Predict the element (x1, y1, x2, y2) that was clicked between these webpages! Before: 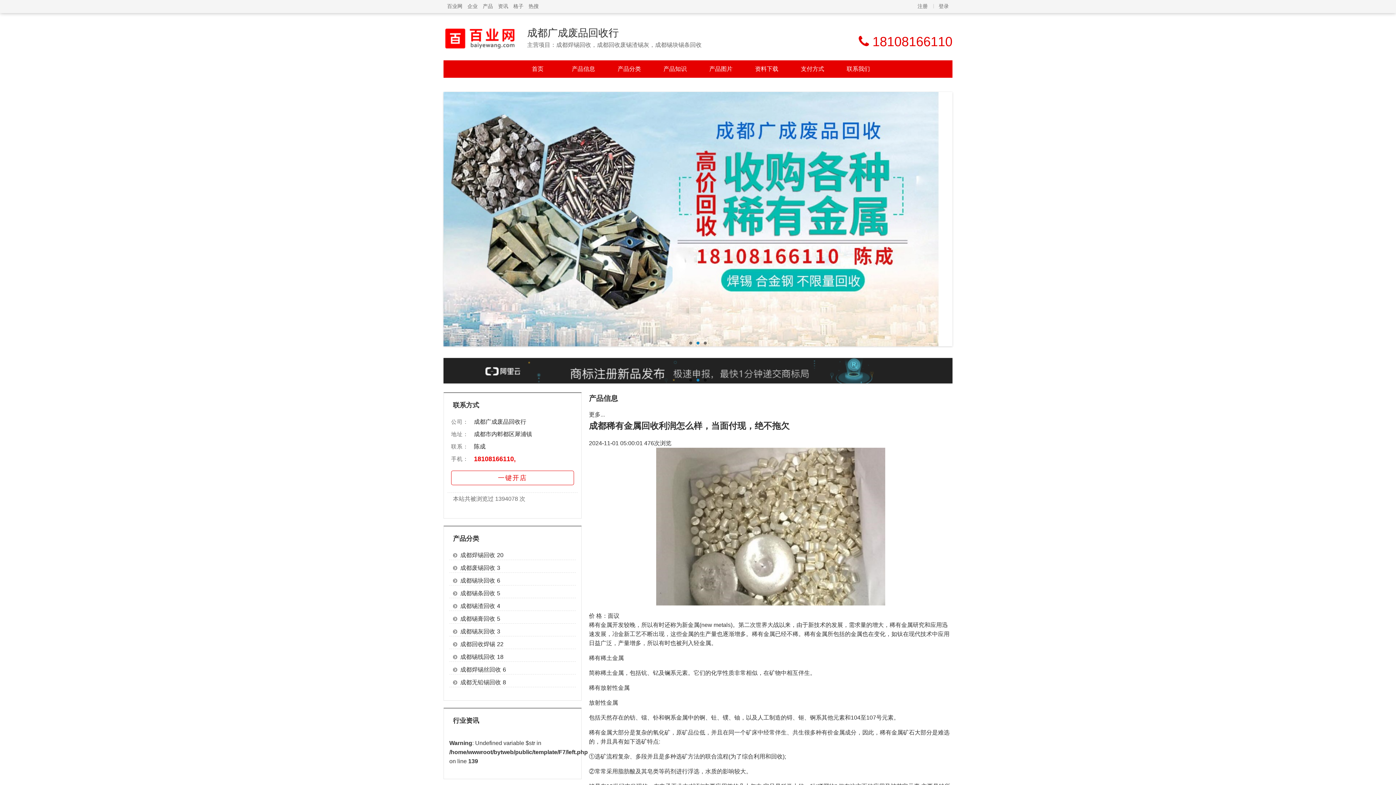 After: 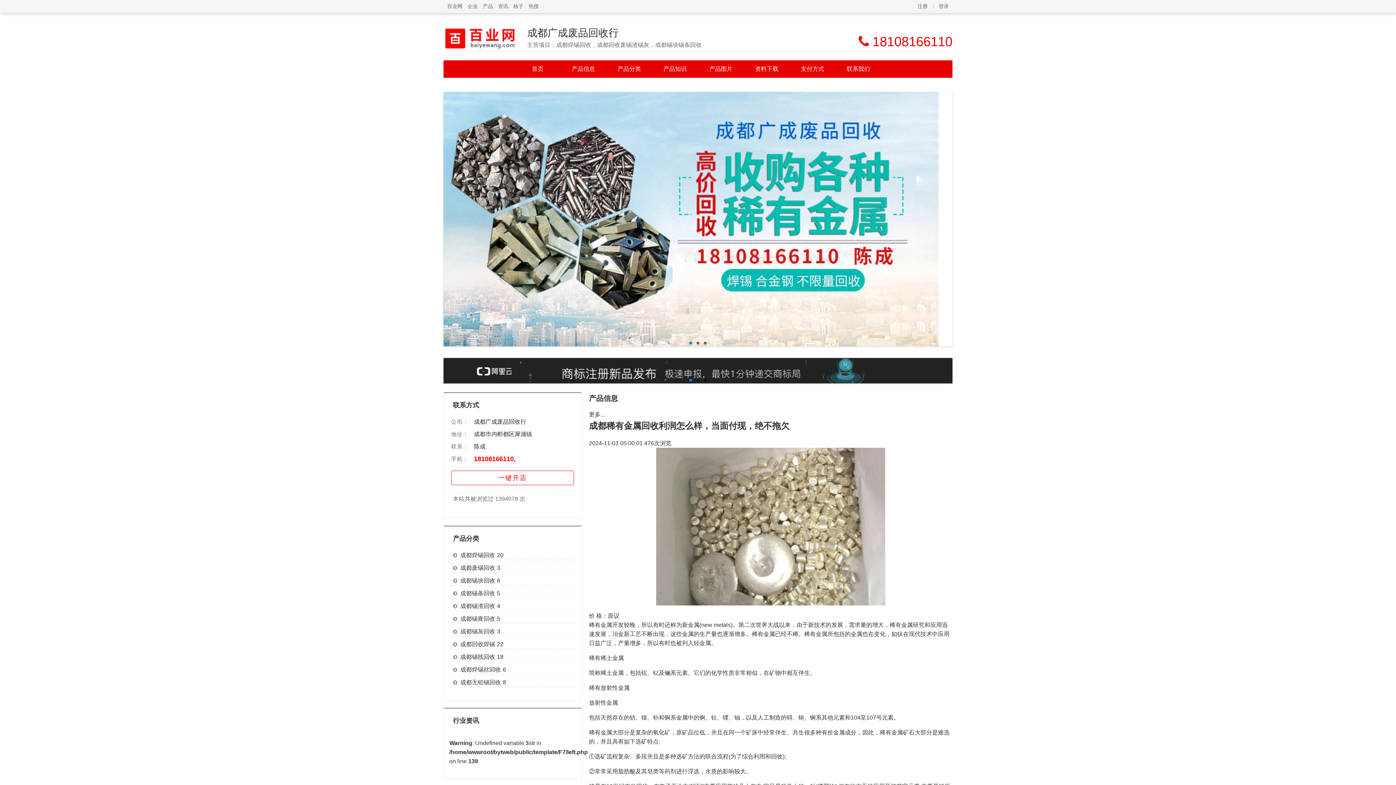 Action: bbox: (460, 641, 495, 647) label: 成都回收焊锡